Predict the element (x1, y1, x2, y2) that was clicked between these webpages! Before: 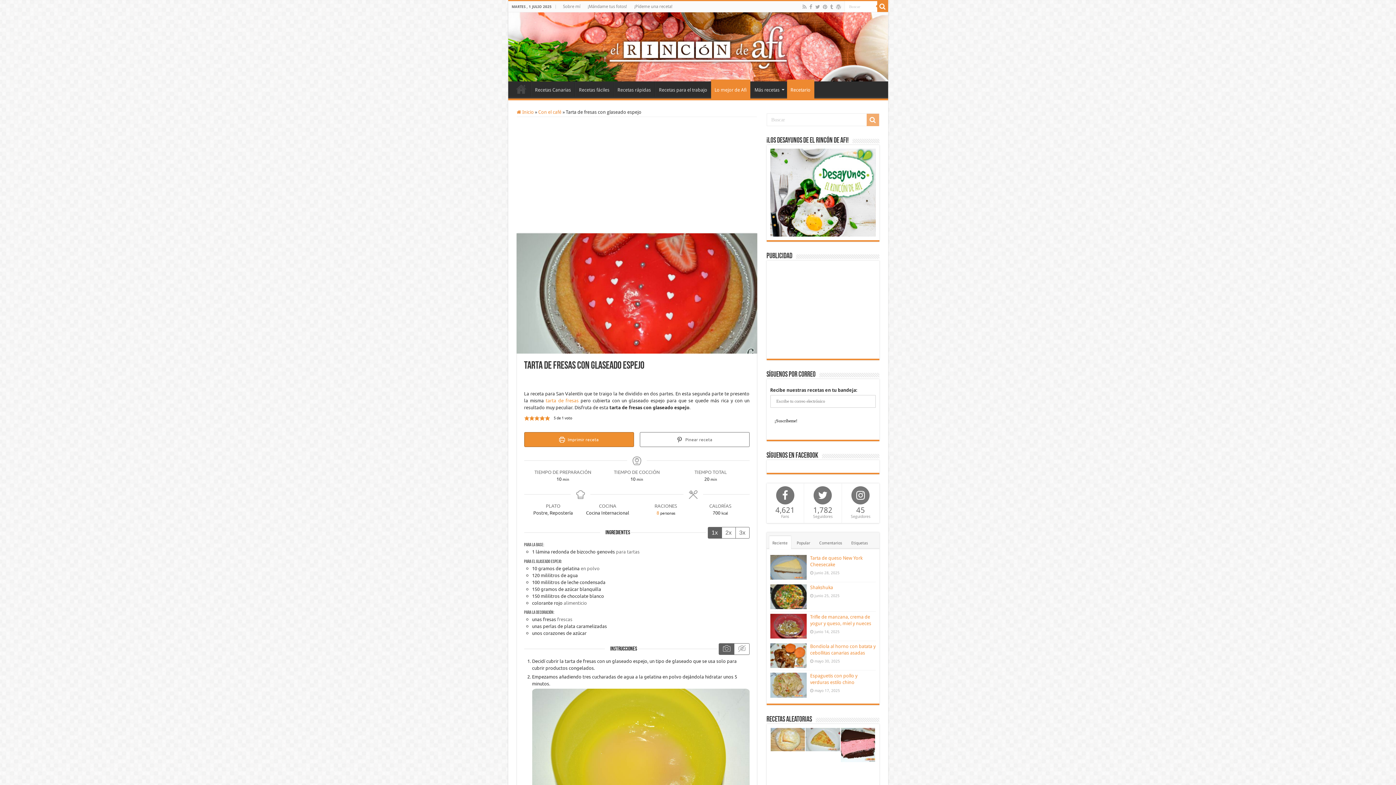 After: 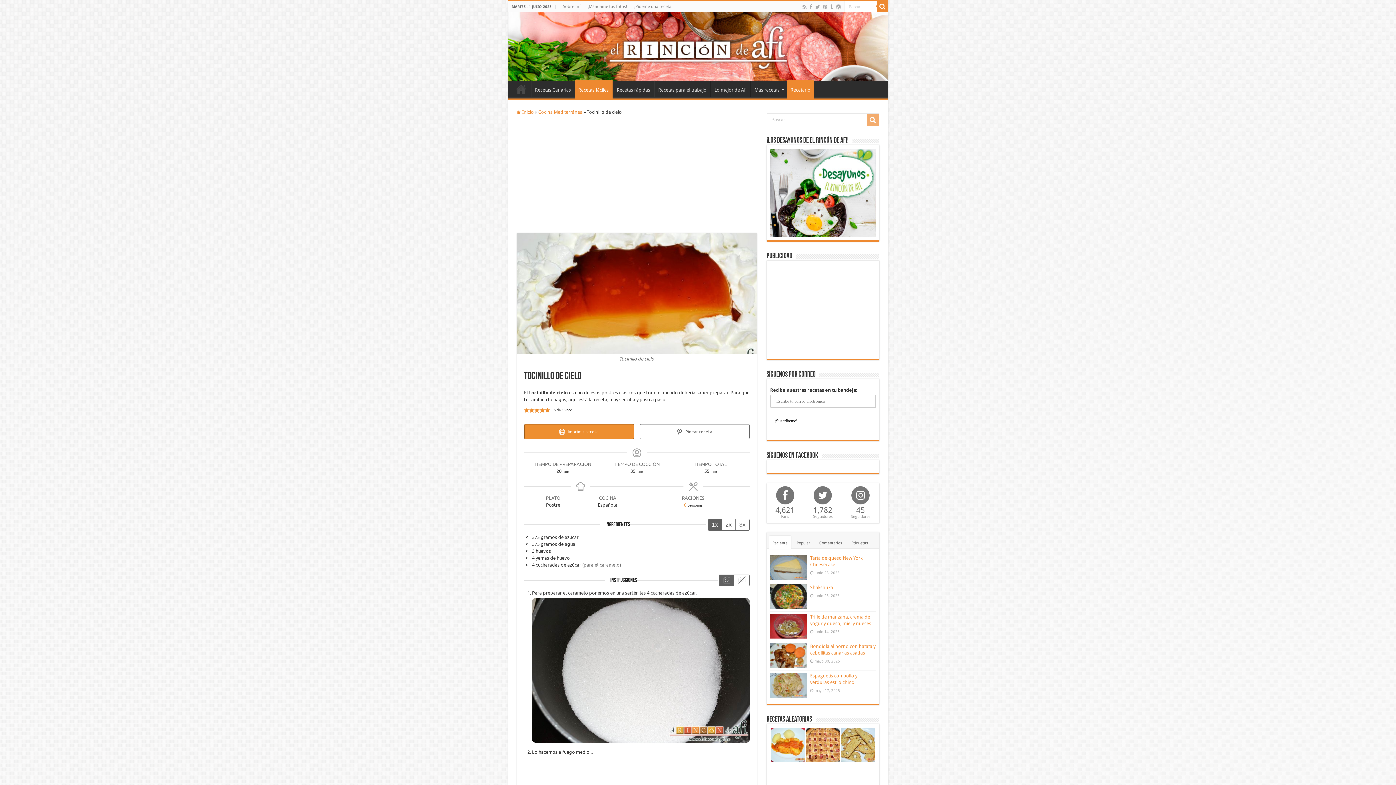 Action: bbox: (805, 763, 840, 797)